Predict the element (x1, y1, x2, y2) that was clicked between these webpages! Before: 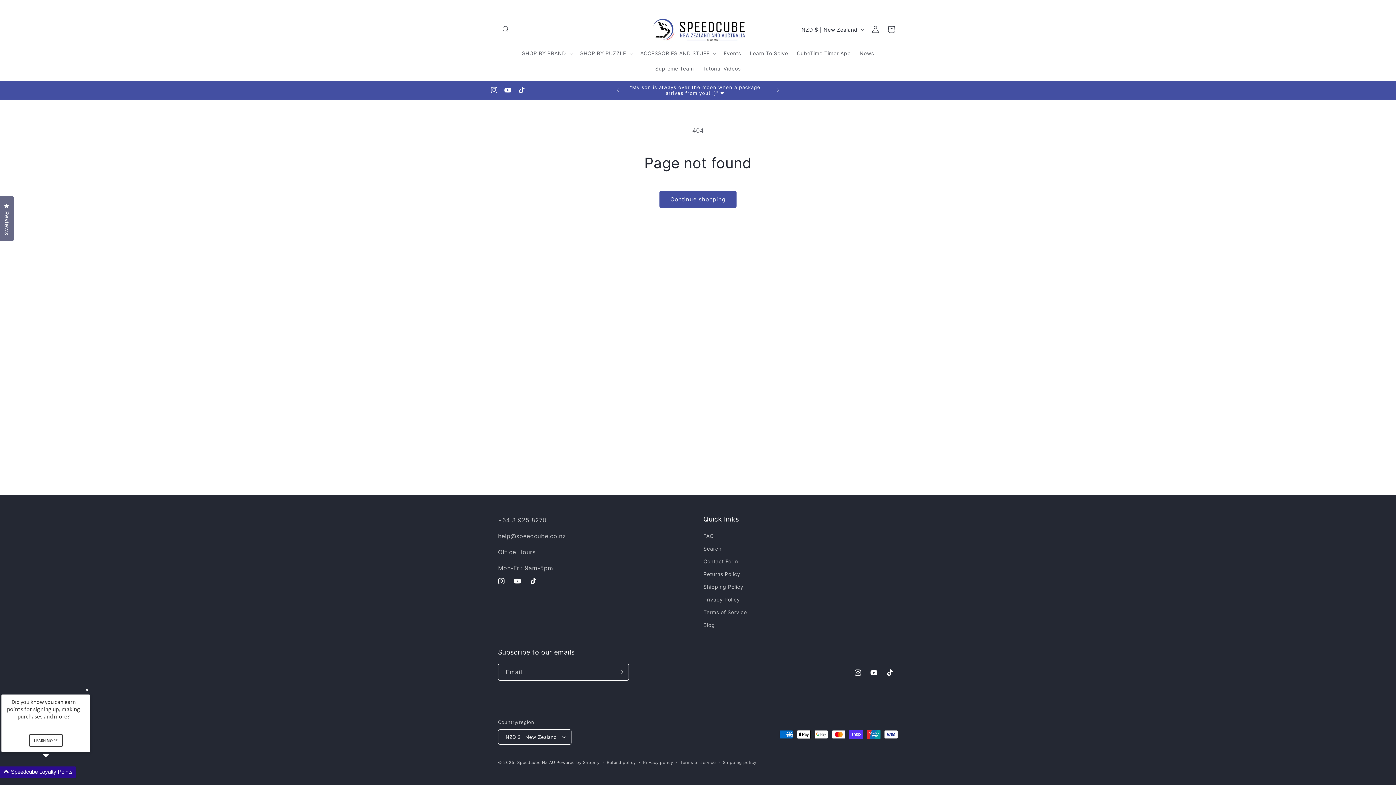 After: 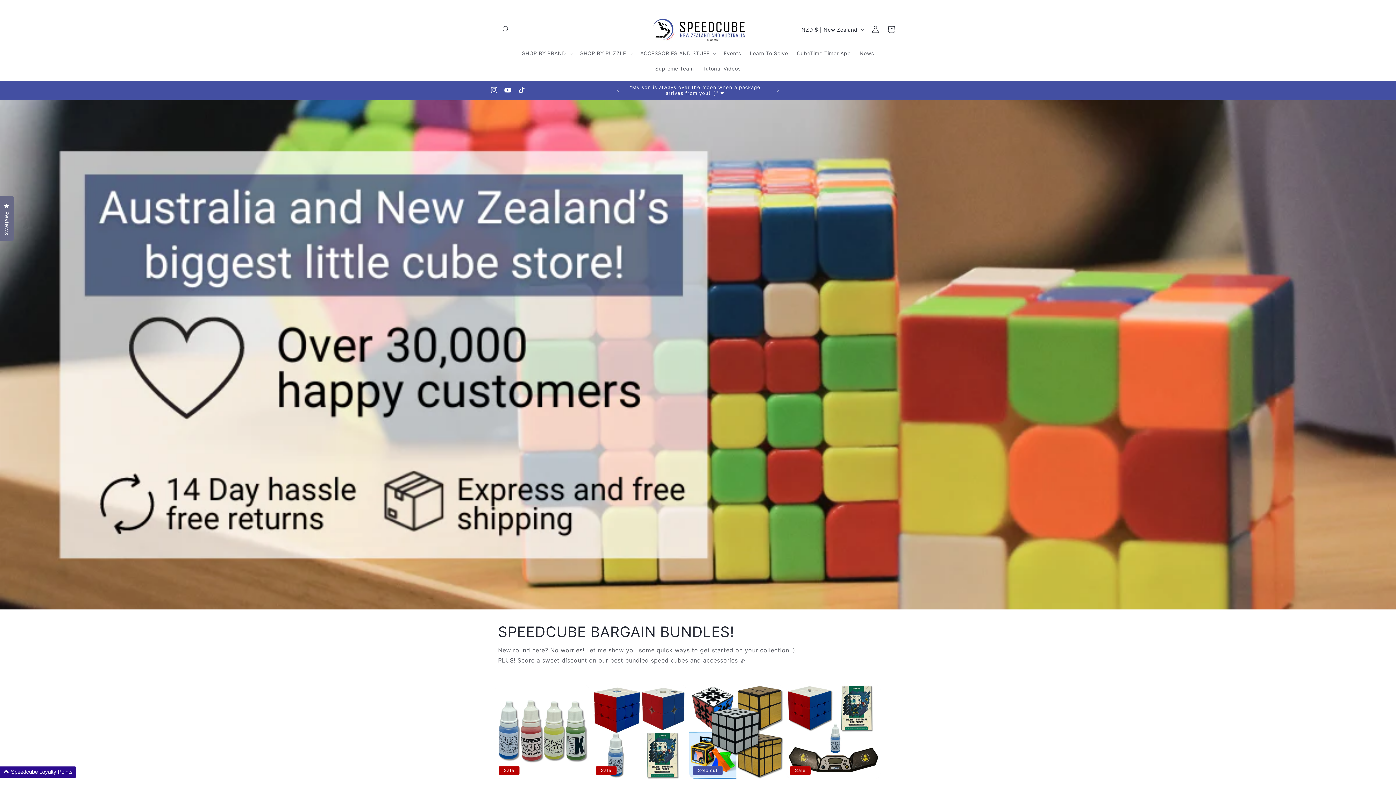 Action: bbox: (640, 13, 755, 45)